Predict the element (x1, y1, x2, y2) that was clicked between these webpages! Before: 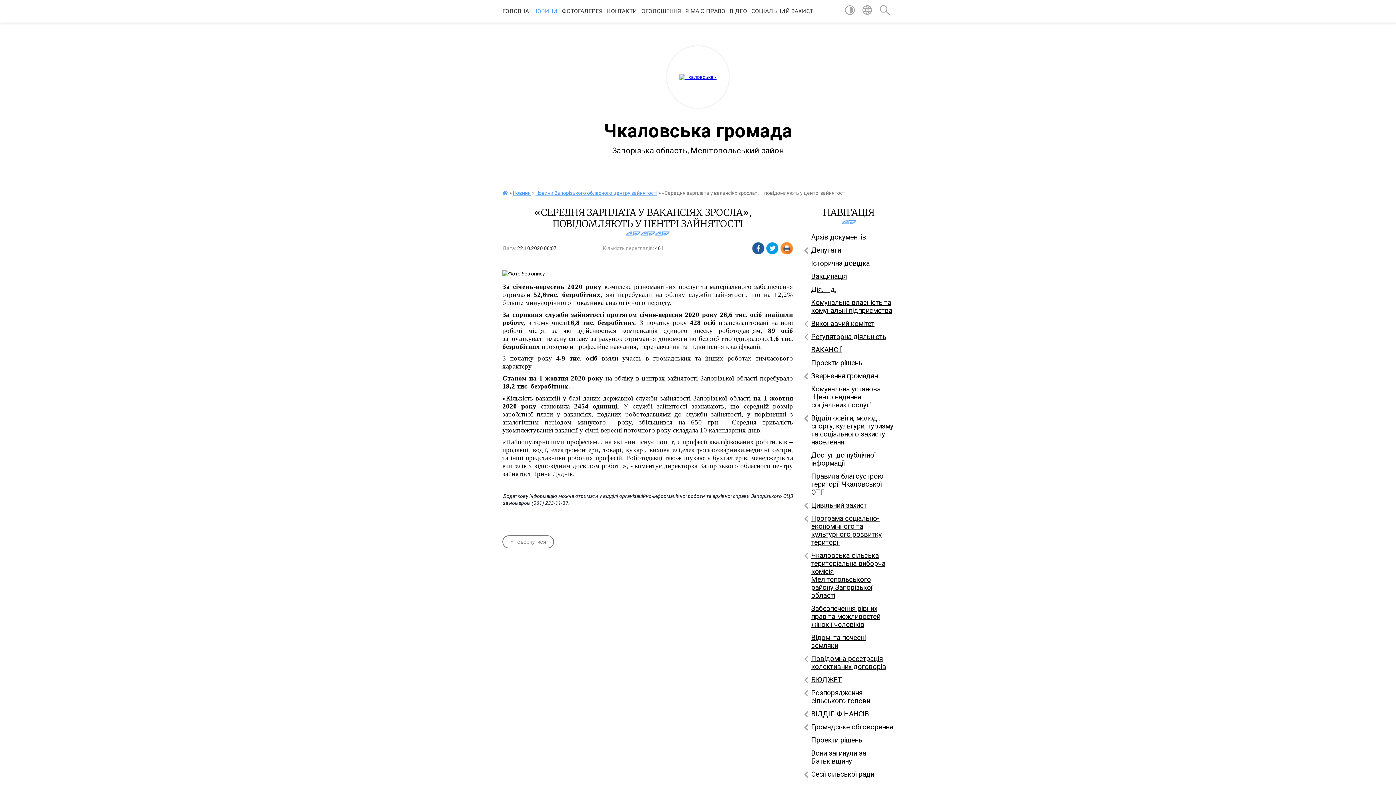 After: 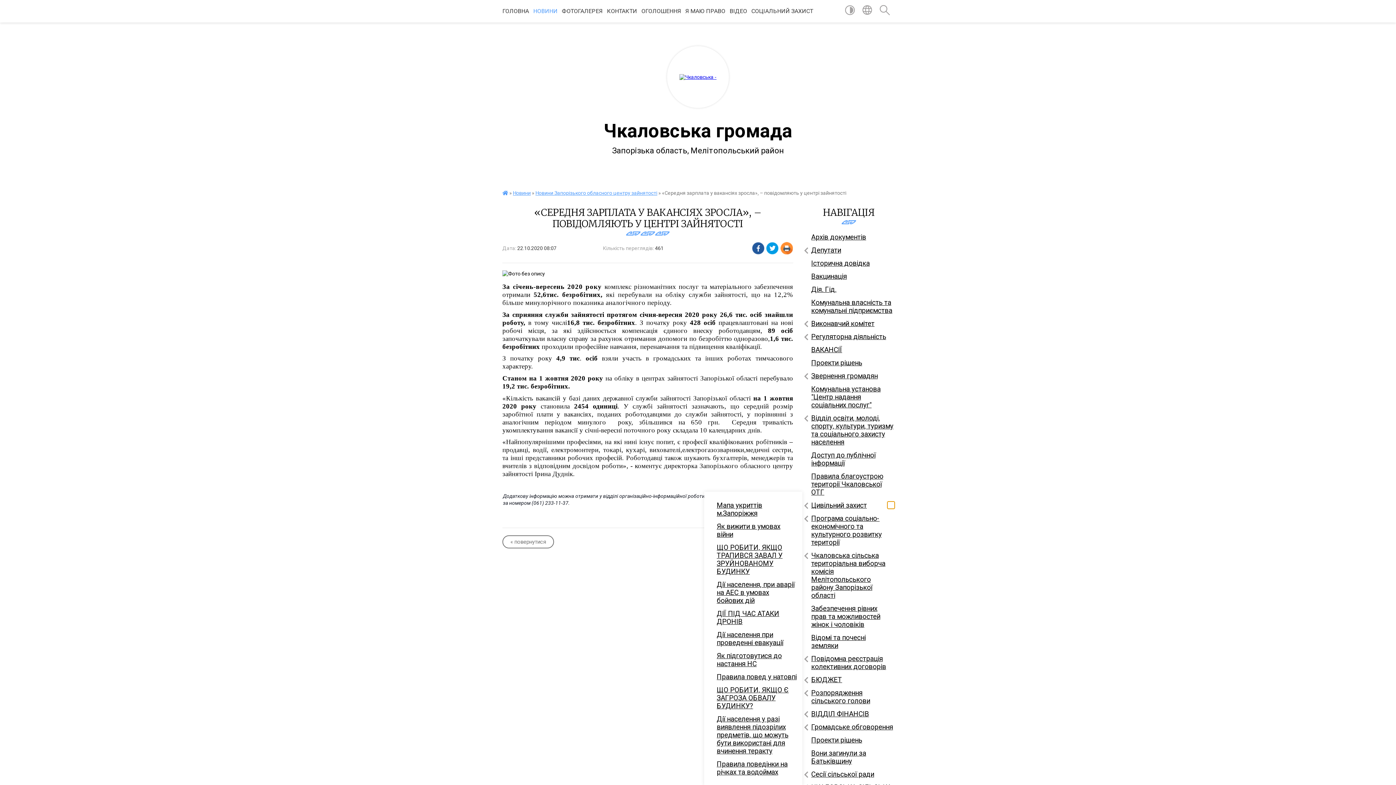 Action: label: Показати підменю bbox: (887, 501, 894, 509)